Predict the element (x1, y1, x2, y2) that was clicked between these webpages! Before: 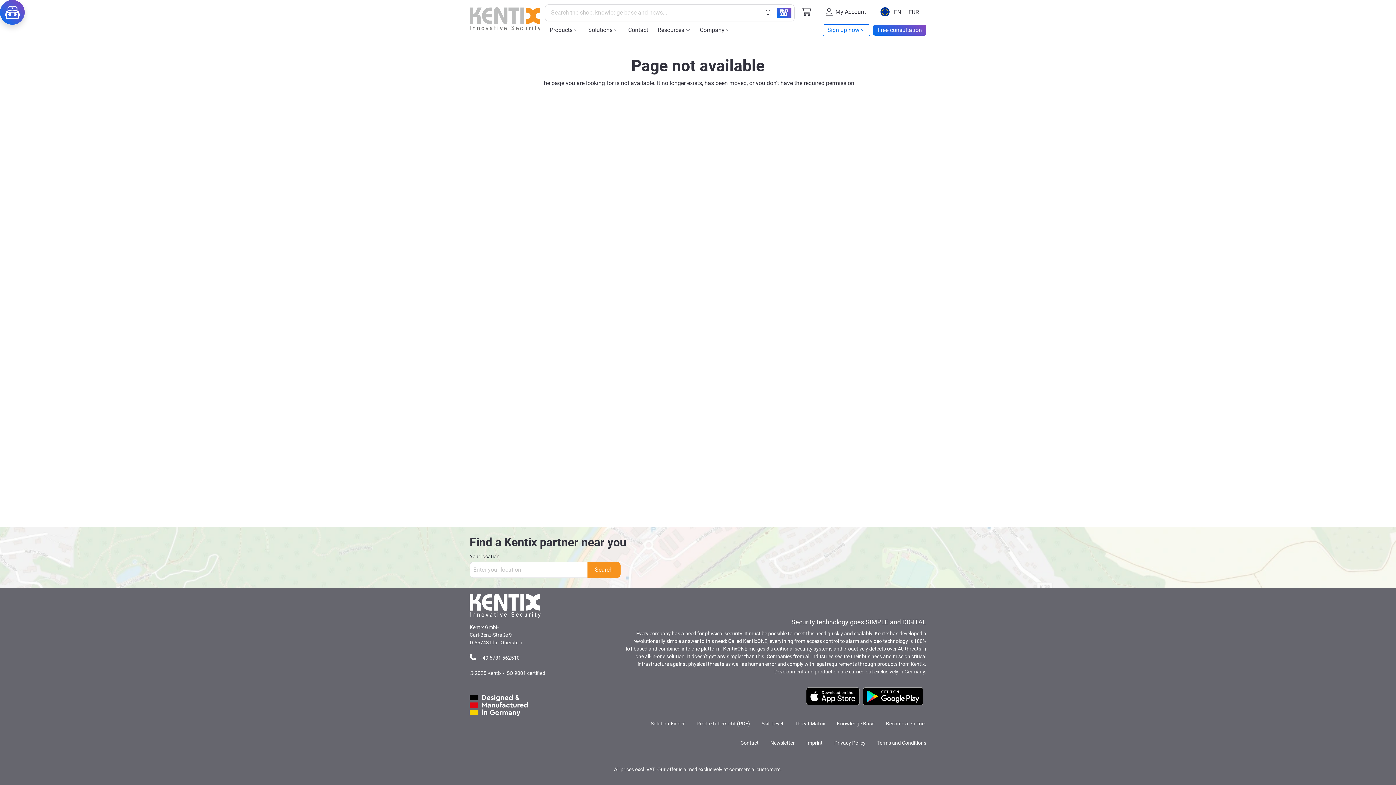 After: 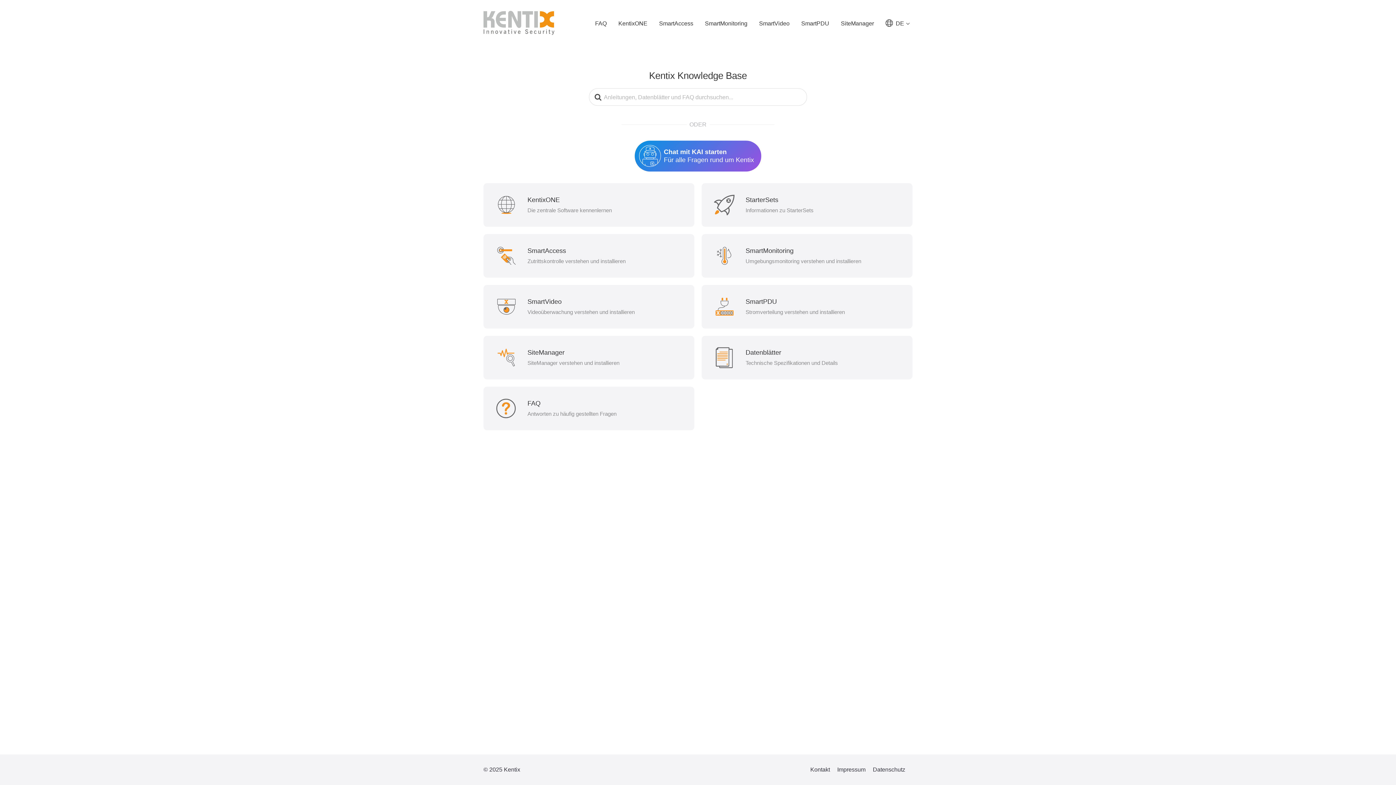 Action: bbox: (837, 720, 874, 728) label: Knowledge Base